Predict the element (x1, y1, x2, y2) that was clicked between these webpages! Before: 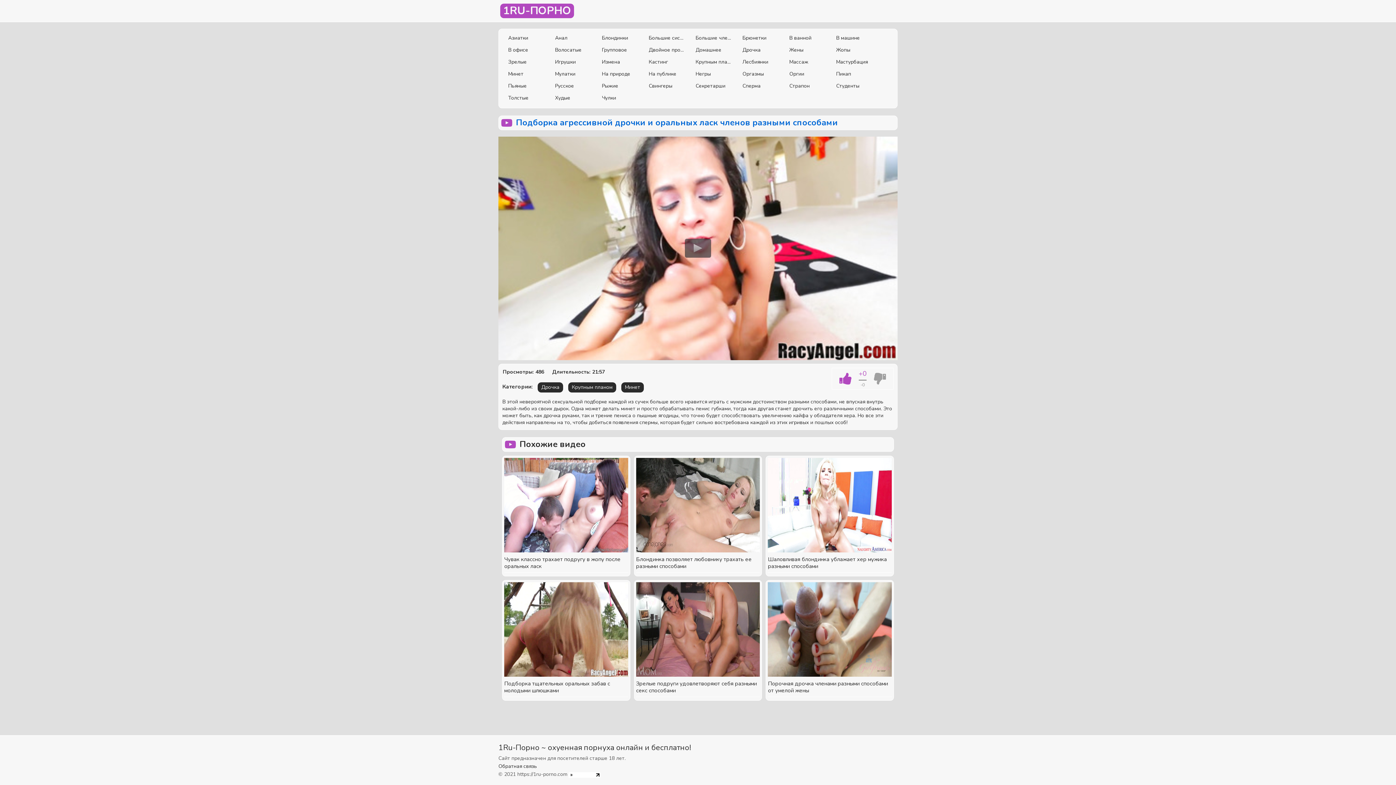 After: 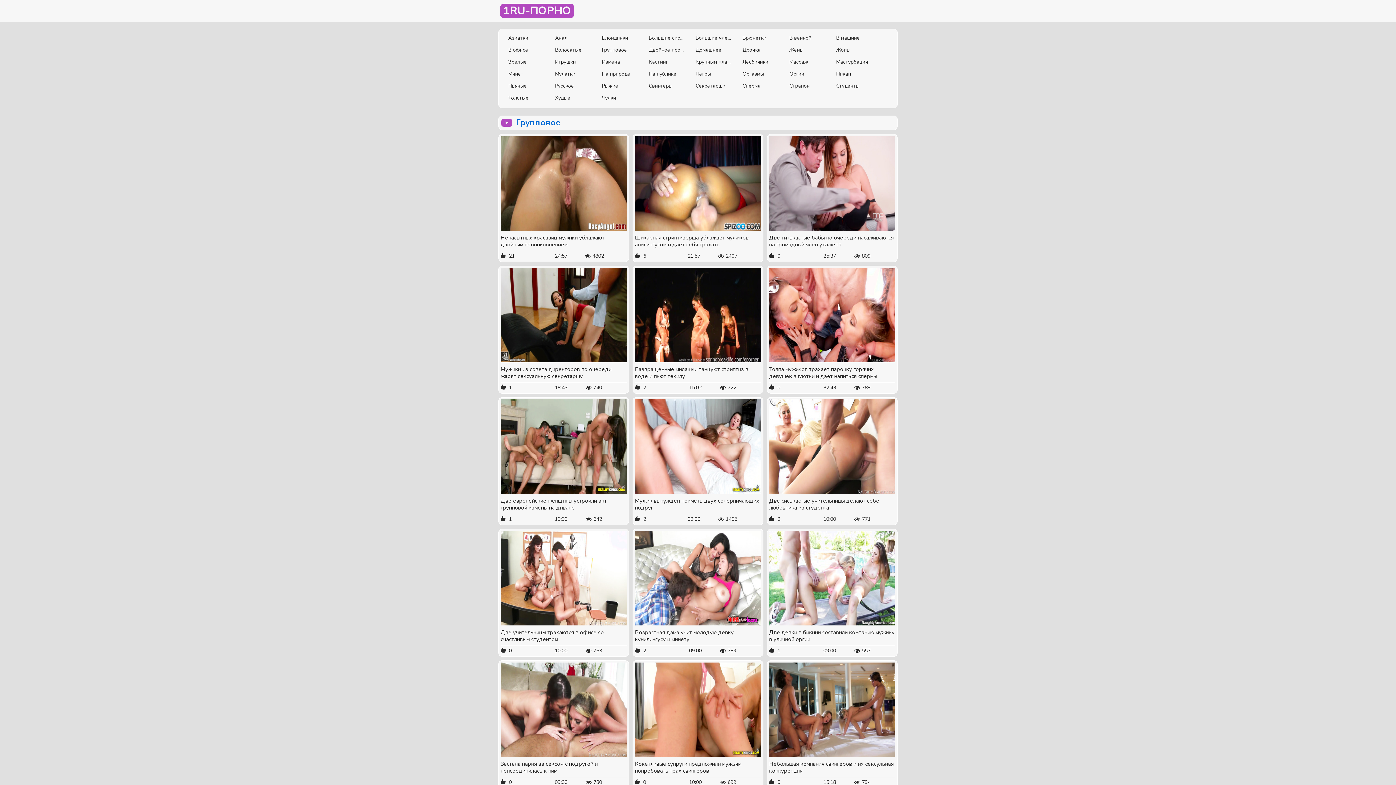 Action: label: Групповое bbox: (602, 45, 638, 55)